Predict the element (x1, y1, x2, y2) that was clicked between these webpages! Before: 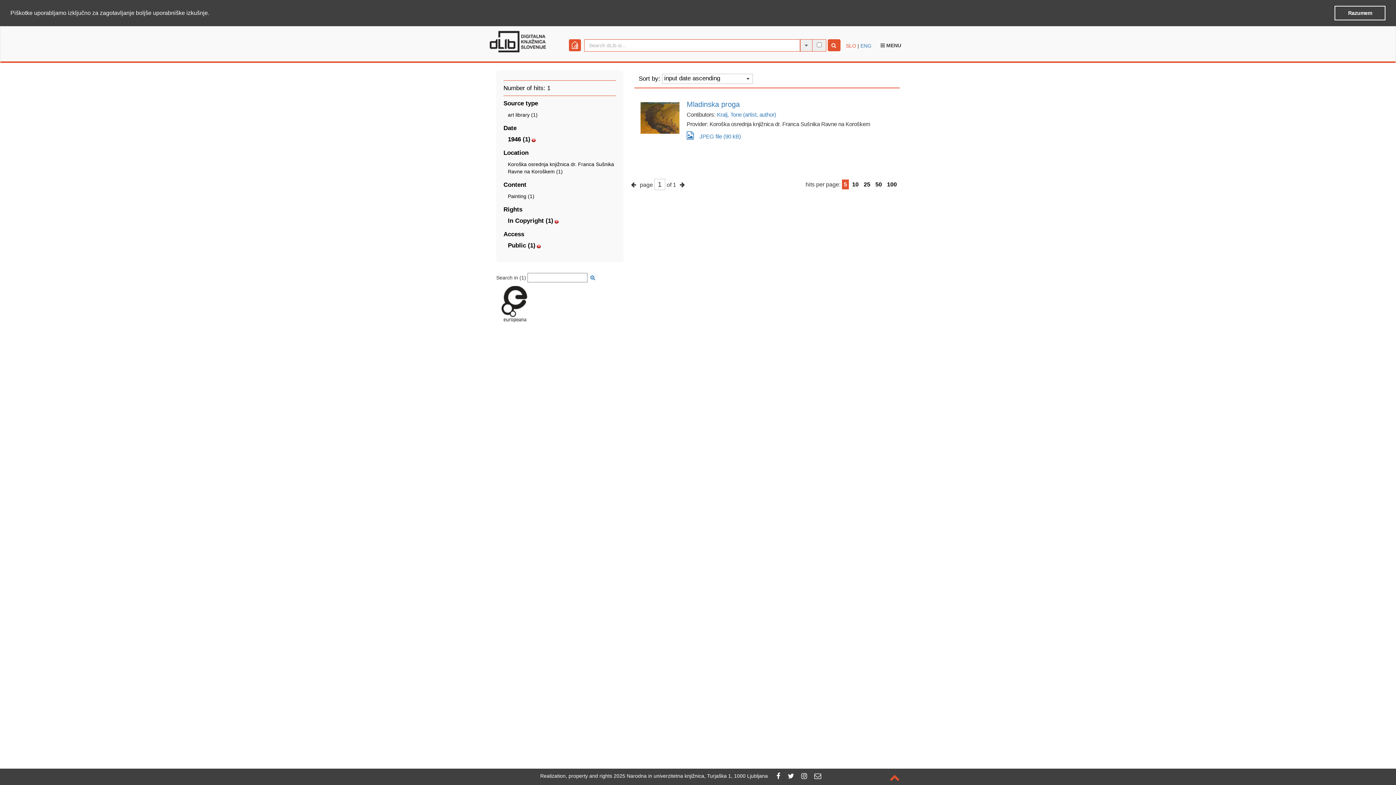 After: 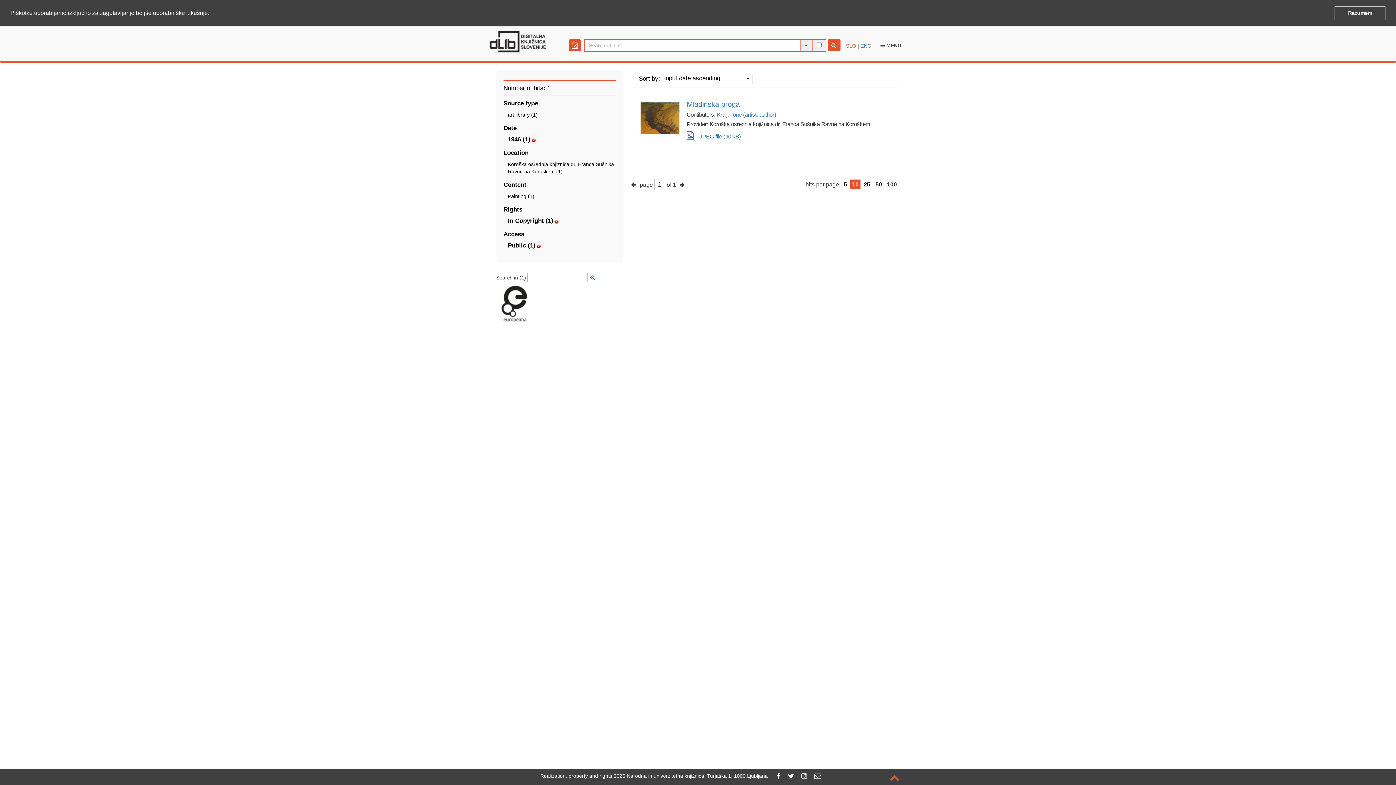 Action: label: 10 bbox: (852, 181, 858, 187)